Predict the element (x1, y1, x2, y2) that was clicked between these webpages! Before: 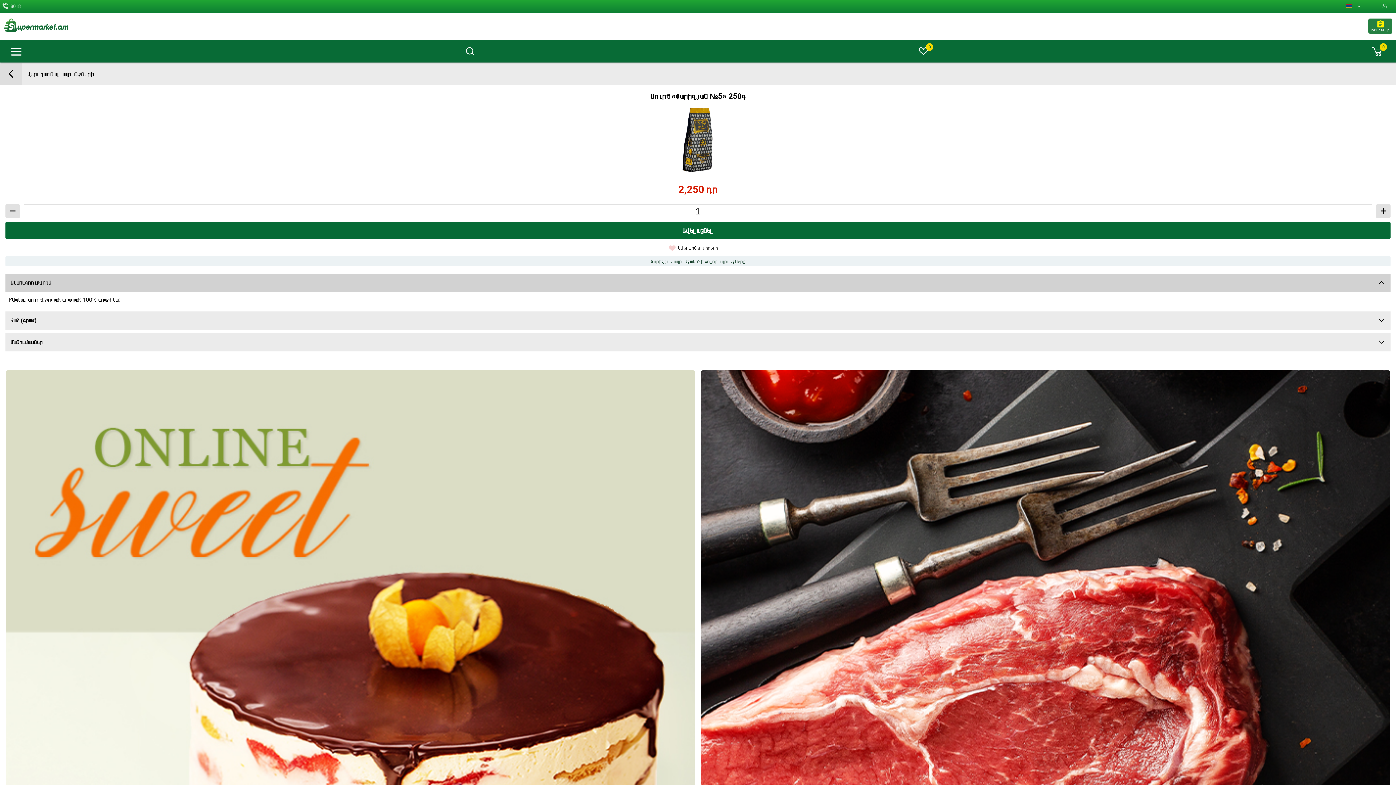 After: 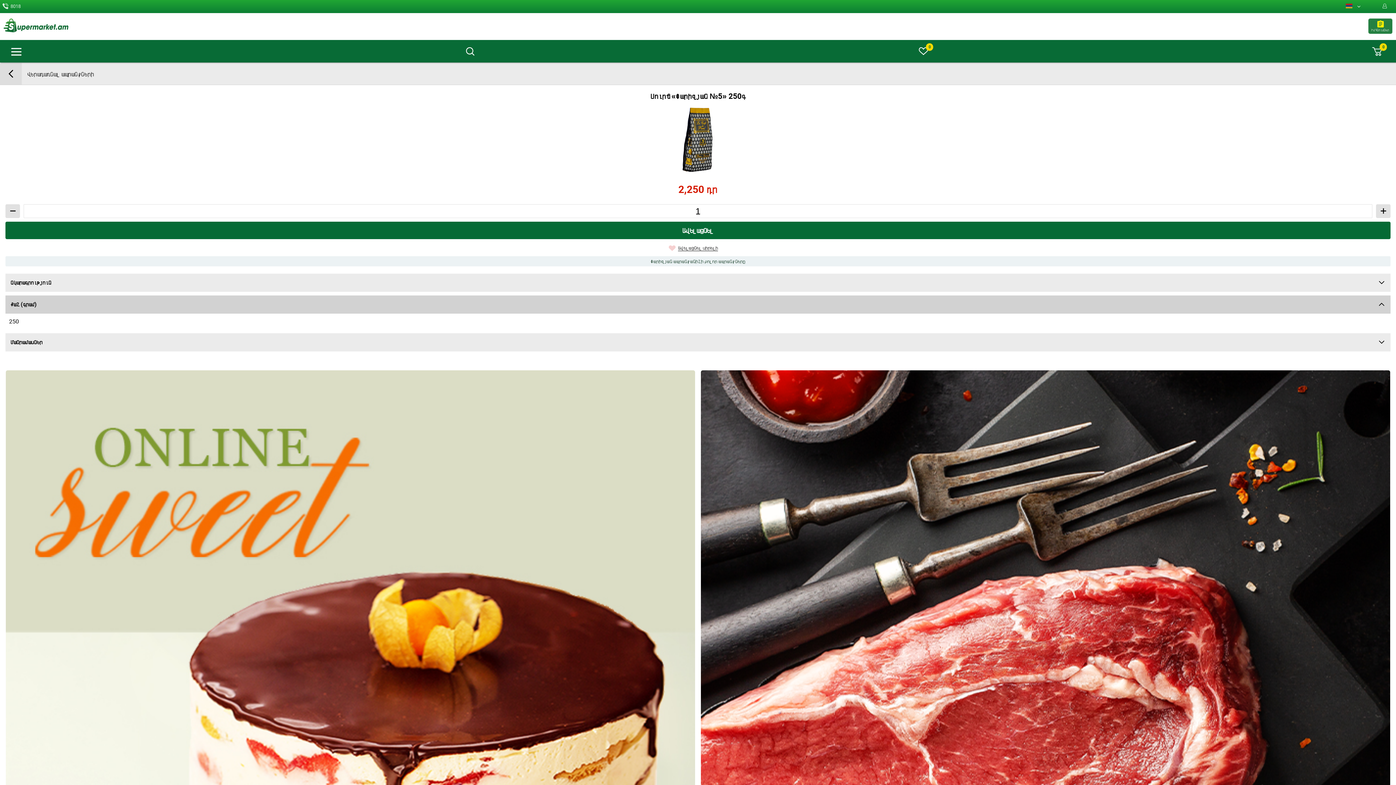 Action: bbox: (5, 311, 1390, 329) label: Քաշ (գրամ)